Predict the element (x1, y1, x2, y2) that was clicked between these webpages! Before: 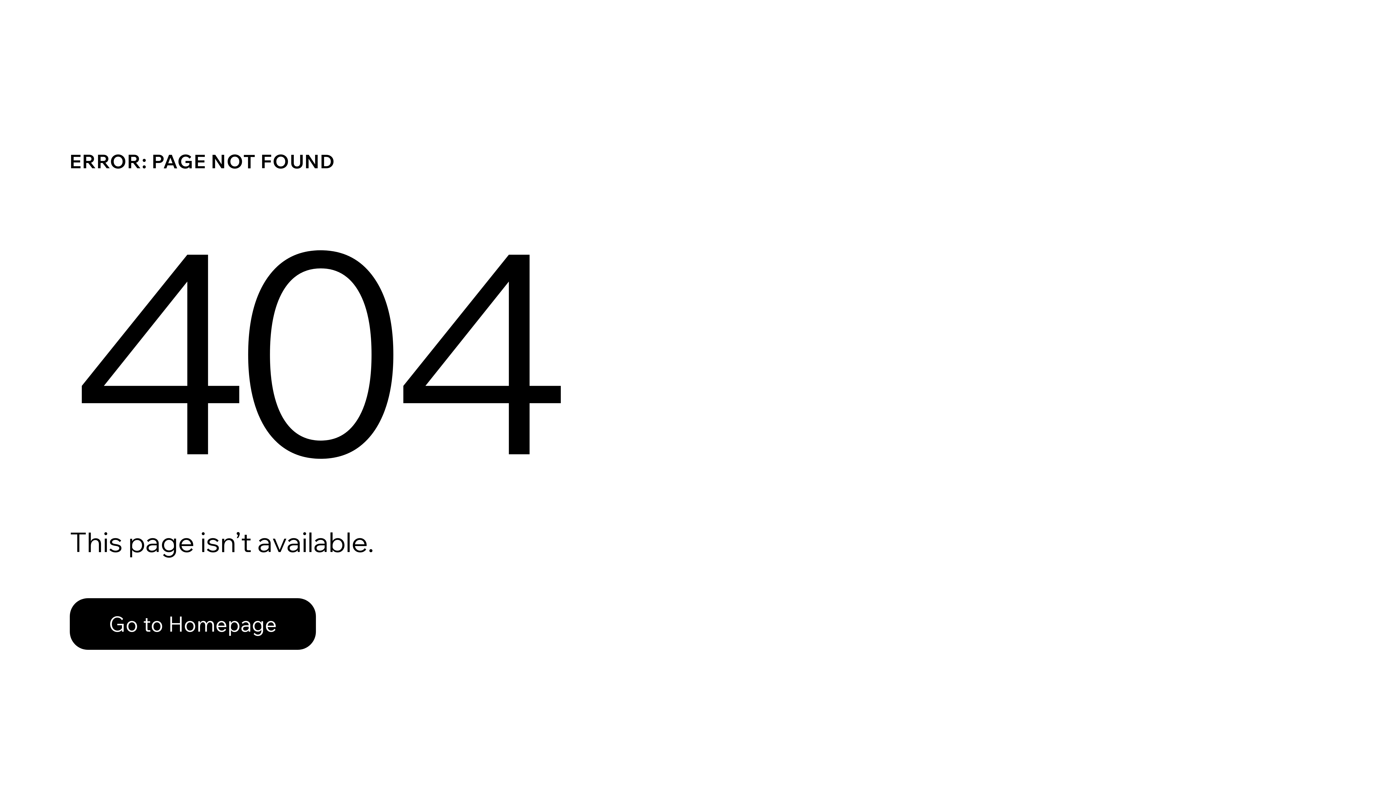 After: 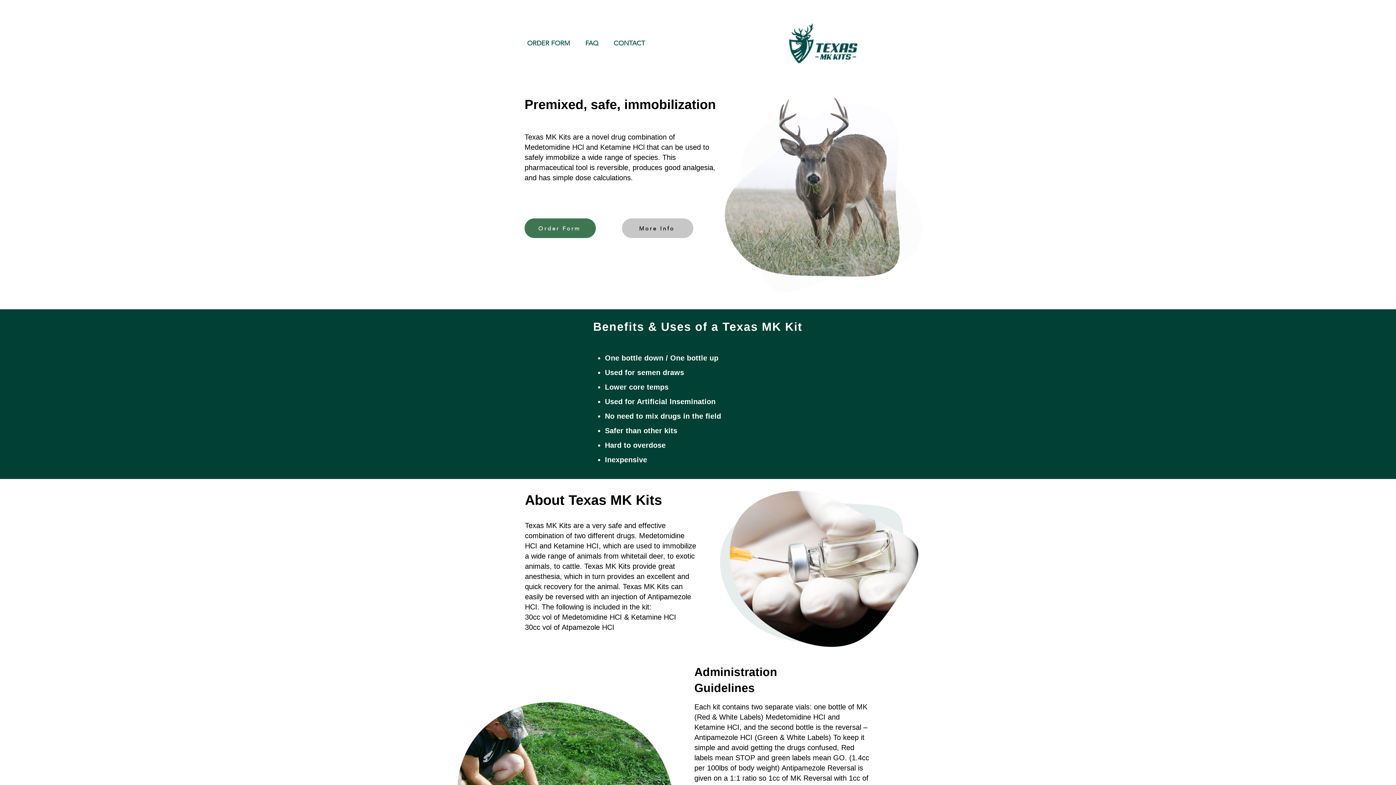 Action: bbox: (69, 582, 768, 659) label: Go to Homepage